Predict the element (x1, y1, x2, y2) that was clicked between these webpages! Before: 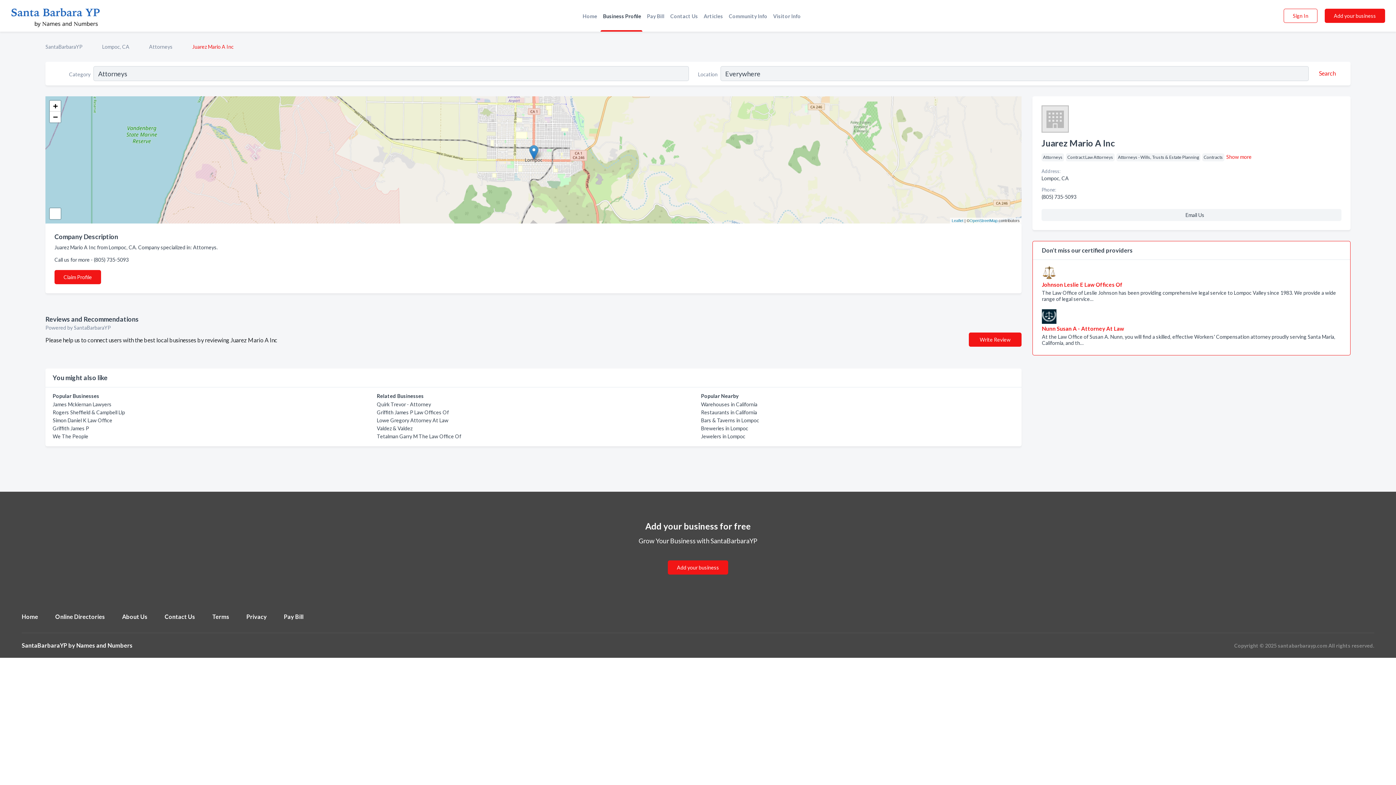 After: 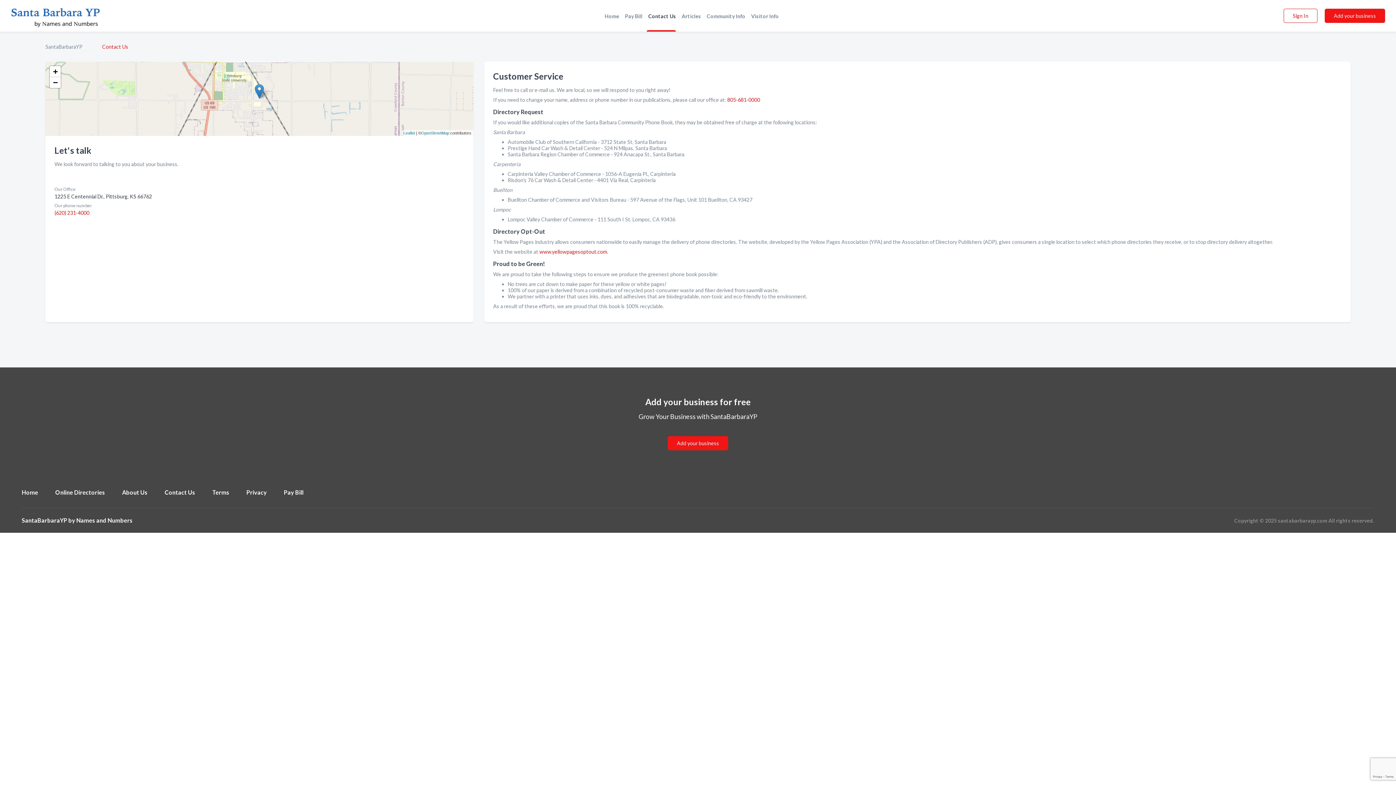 Action: label: Contact Us bbox: (667, 11, 701, 19)